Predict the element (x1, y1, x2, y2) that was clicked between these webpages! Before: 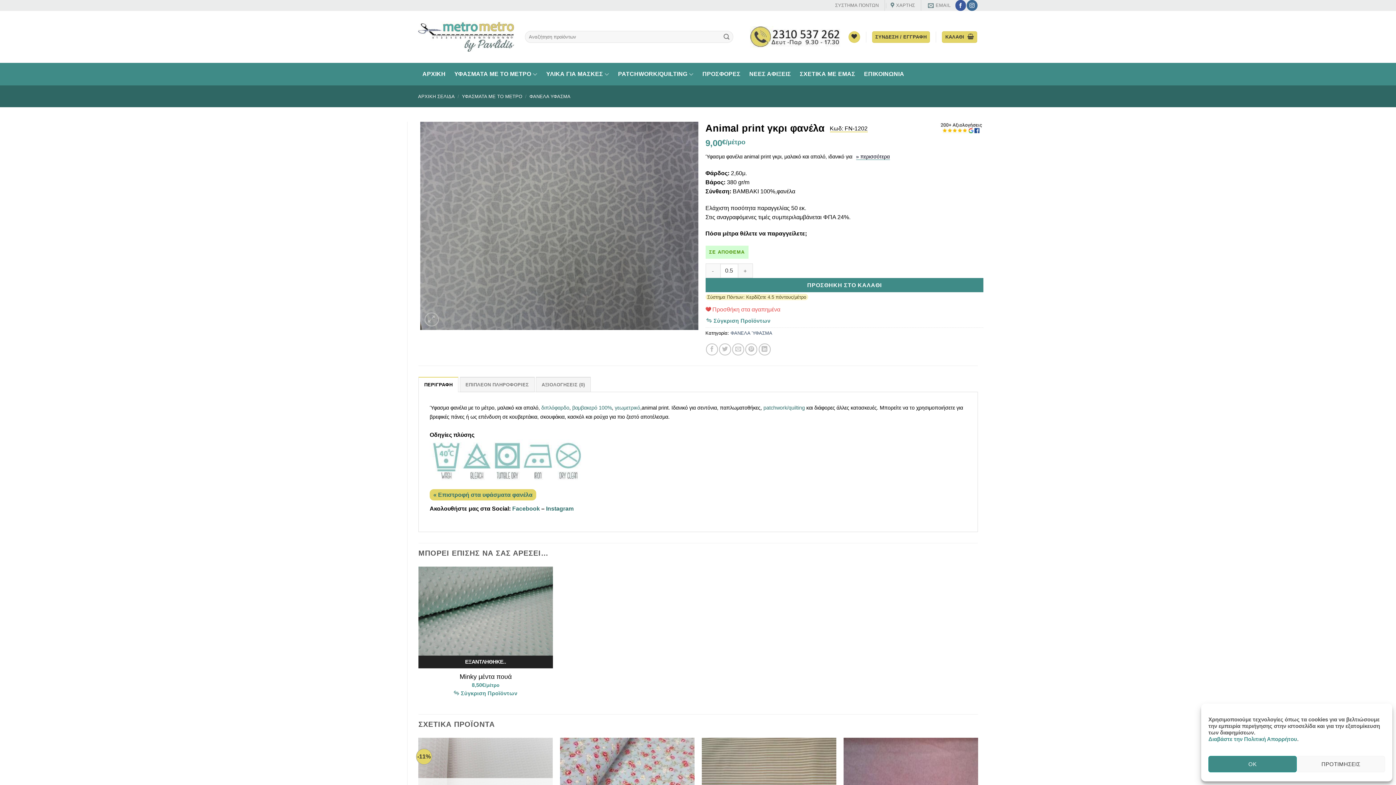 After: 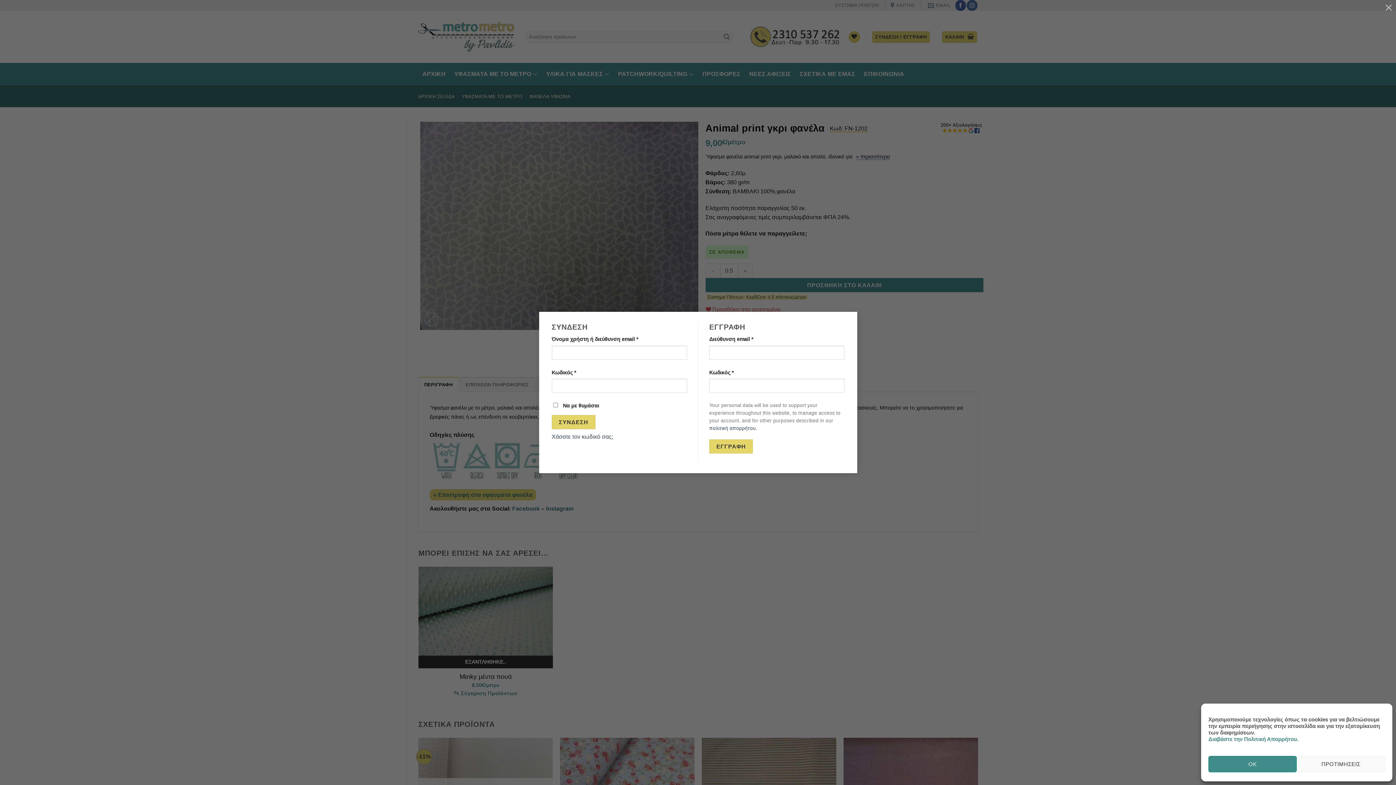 Action: label: ΣΥΝΔΕΣΗ / ΕΓΓΡΑΦΗ bbox: (872, 31, 930, 42)